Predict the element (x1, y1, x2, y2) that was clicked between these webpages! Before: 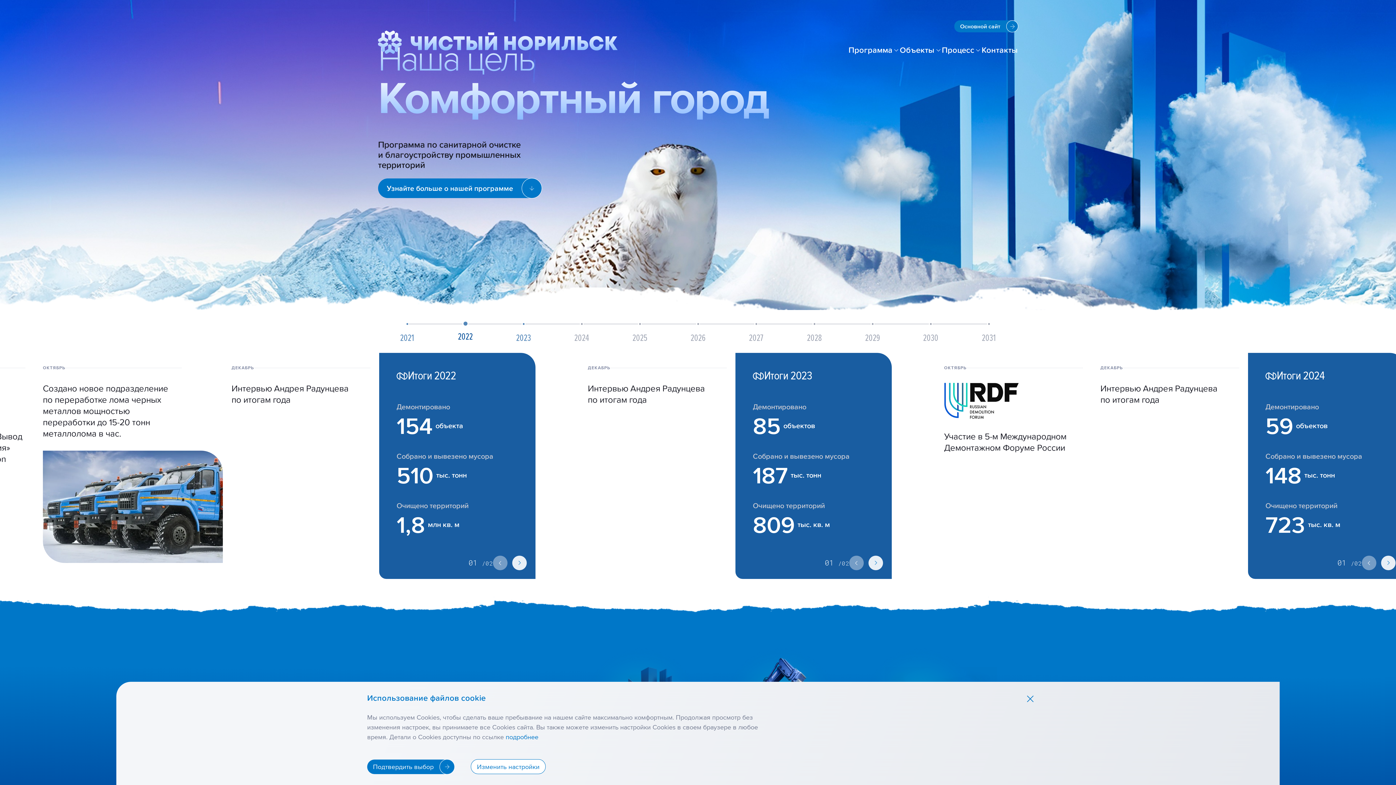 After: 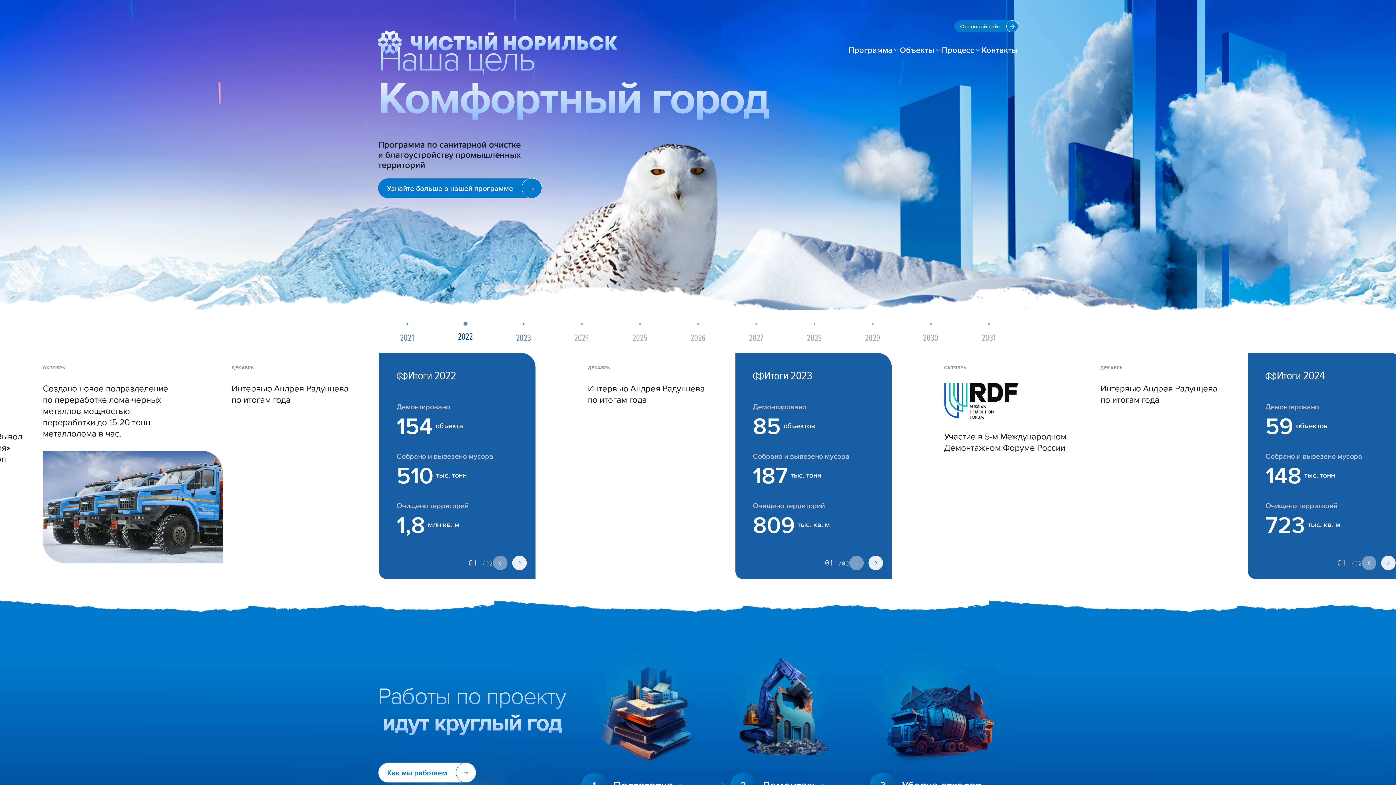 Action: bbox: (1024, 693, 1036, 704)